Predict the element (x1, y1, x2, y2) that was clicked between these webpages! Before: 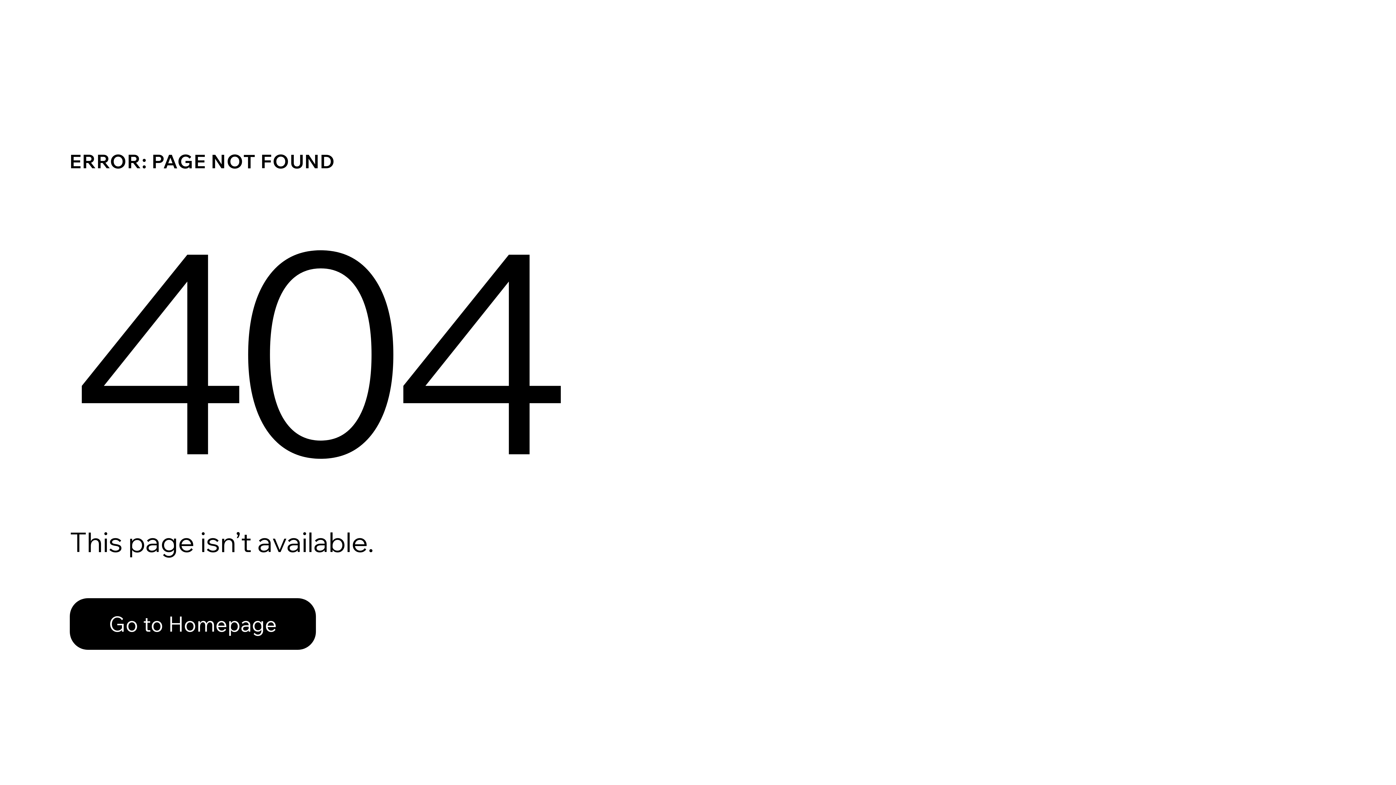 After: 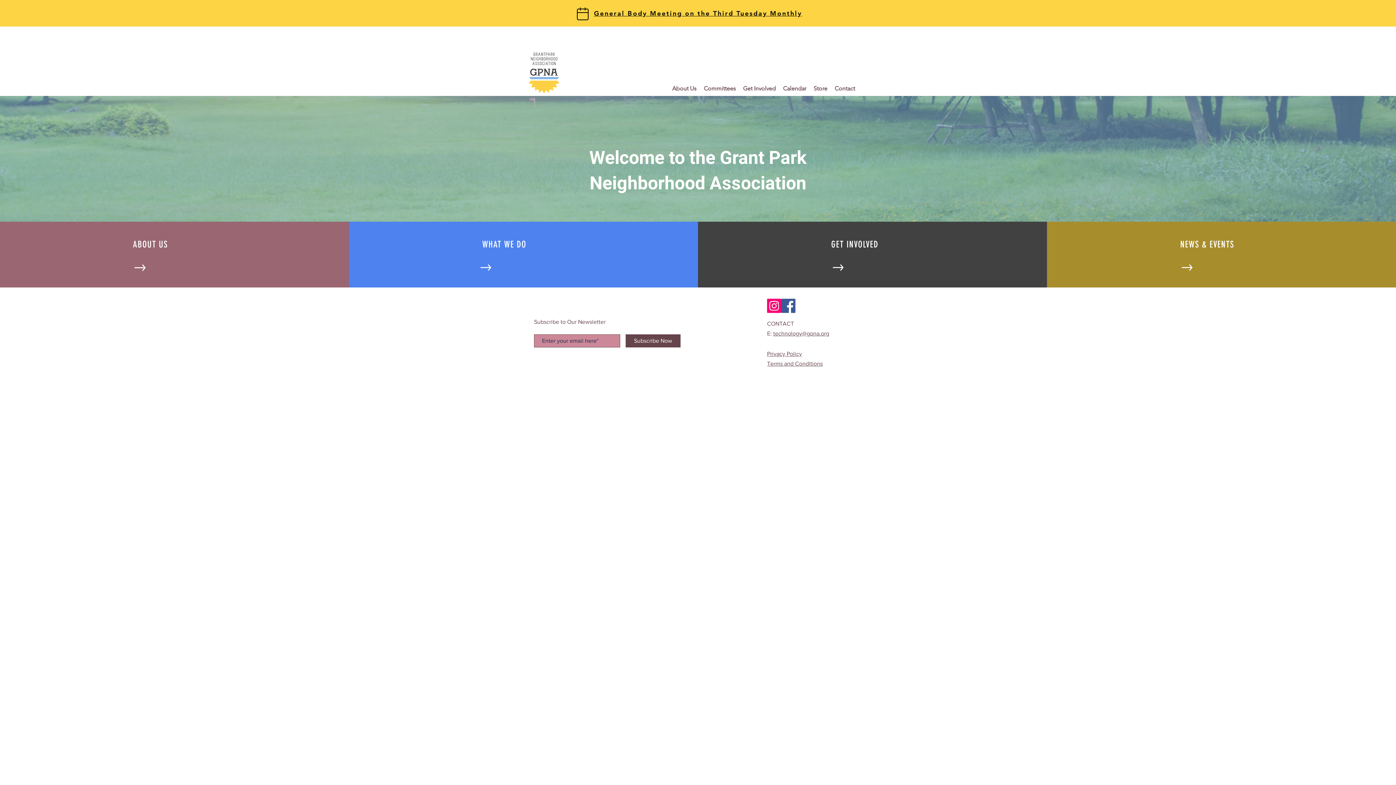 Action: label: Go to Homepage bbox: (69, 598, 316, 650)